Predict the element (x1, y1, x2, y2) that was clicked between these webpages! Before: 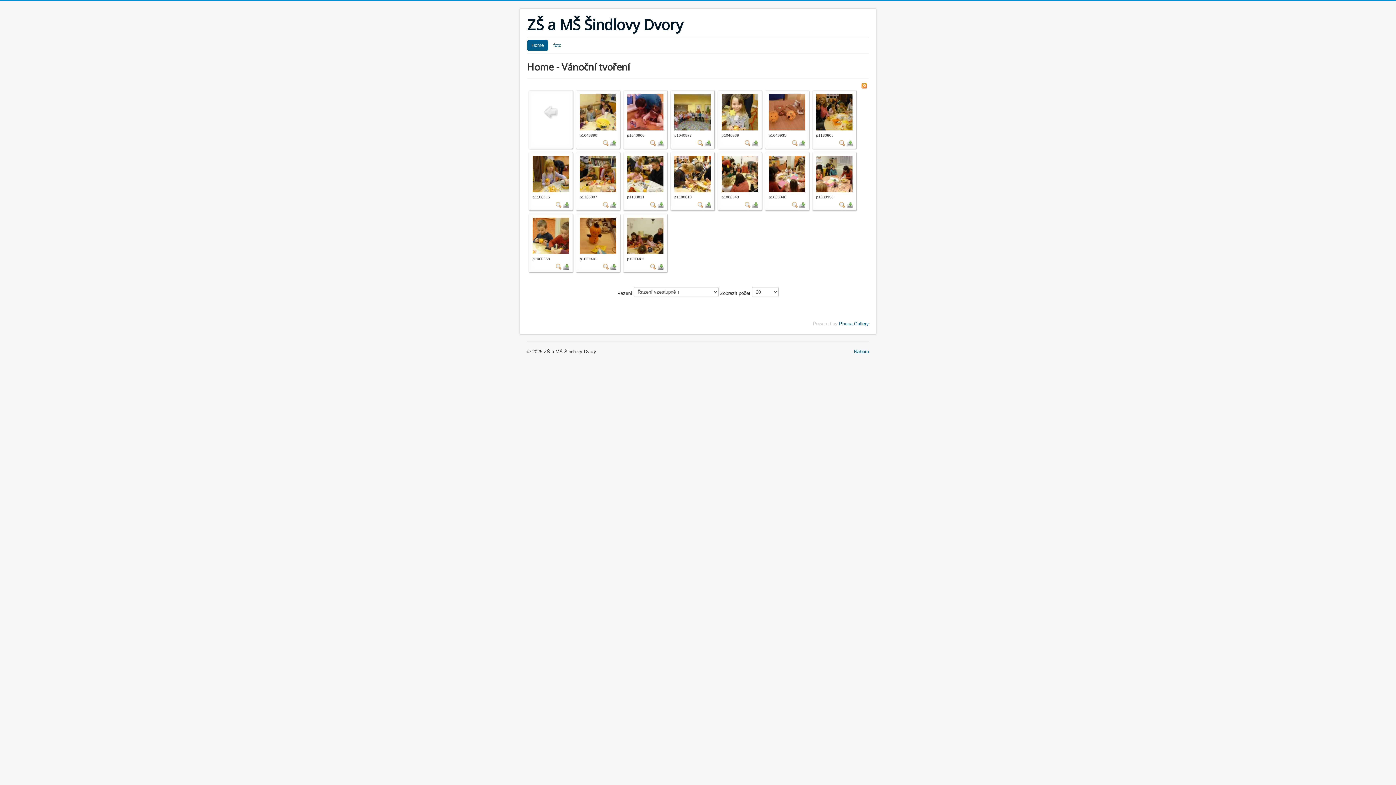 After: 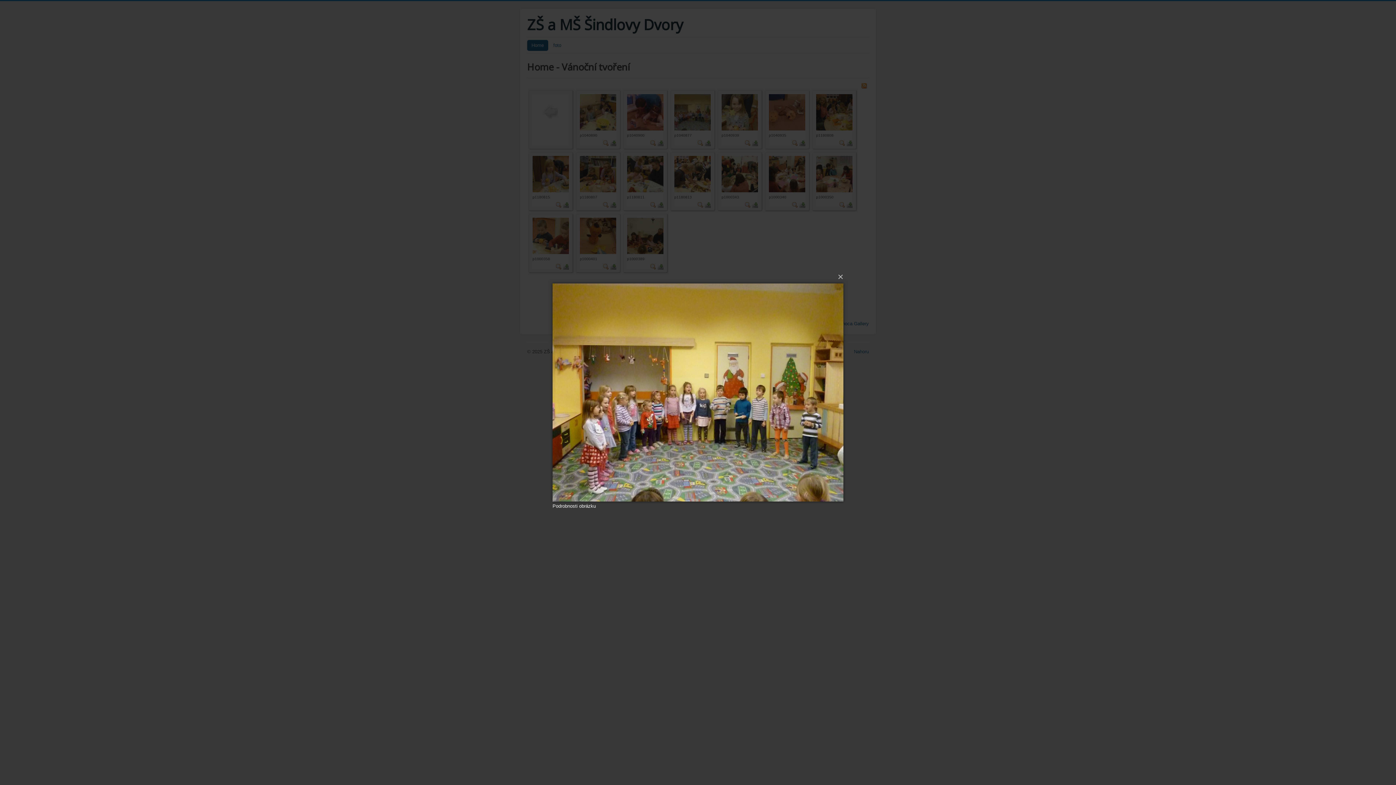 Action: bbox: (697, 140, 703, 145)